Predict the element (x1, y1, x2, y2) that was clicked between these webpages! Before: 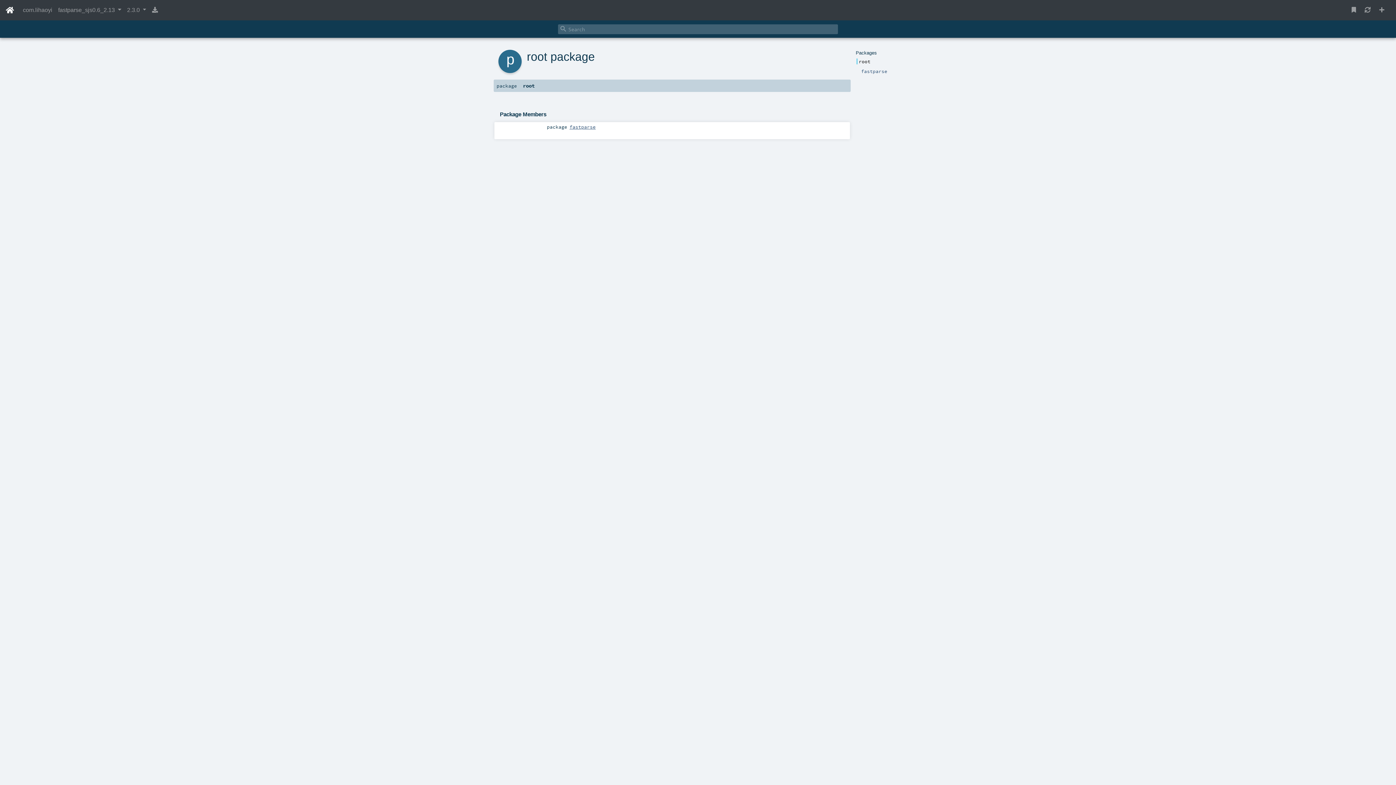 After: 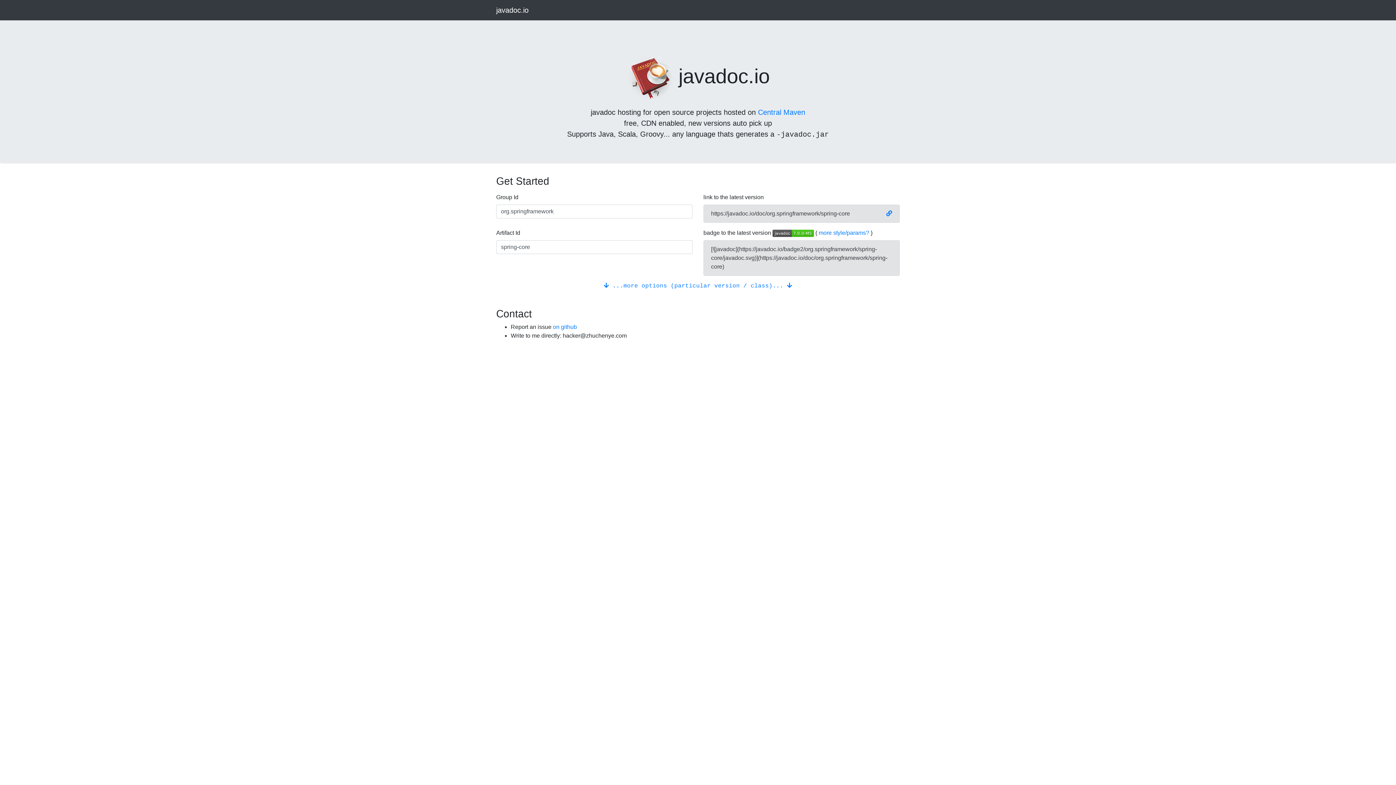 Action: bbox: (5, 2, 14, 17)